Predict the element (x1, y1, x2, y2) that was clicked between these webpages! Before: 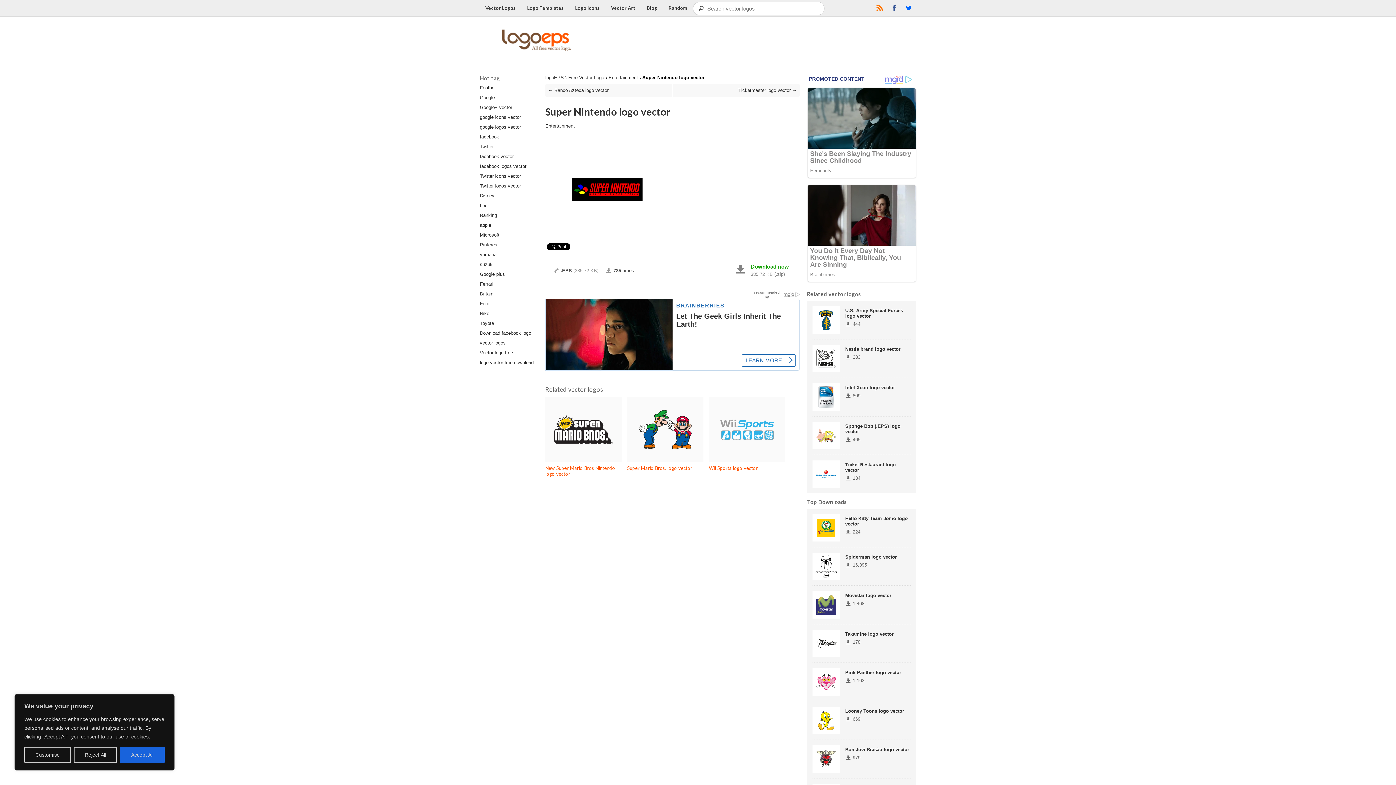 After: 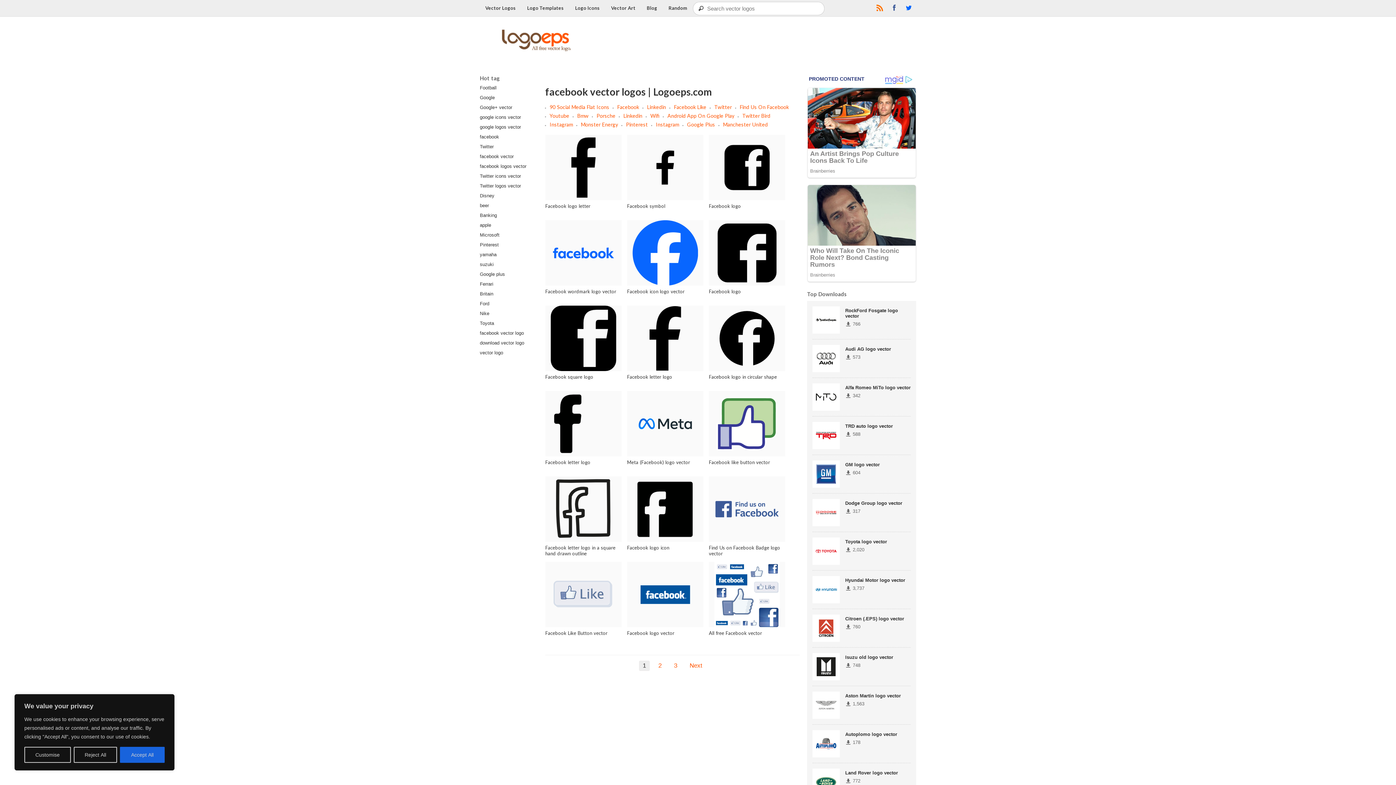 Action: label: facebook bbox: (480, 134, 499, 139)